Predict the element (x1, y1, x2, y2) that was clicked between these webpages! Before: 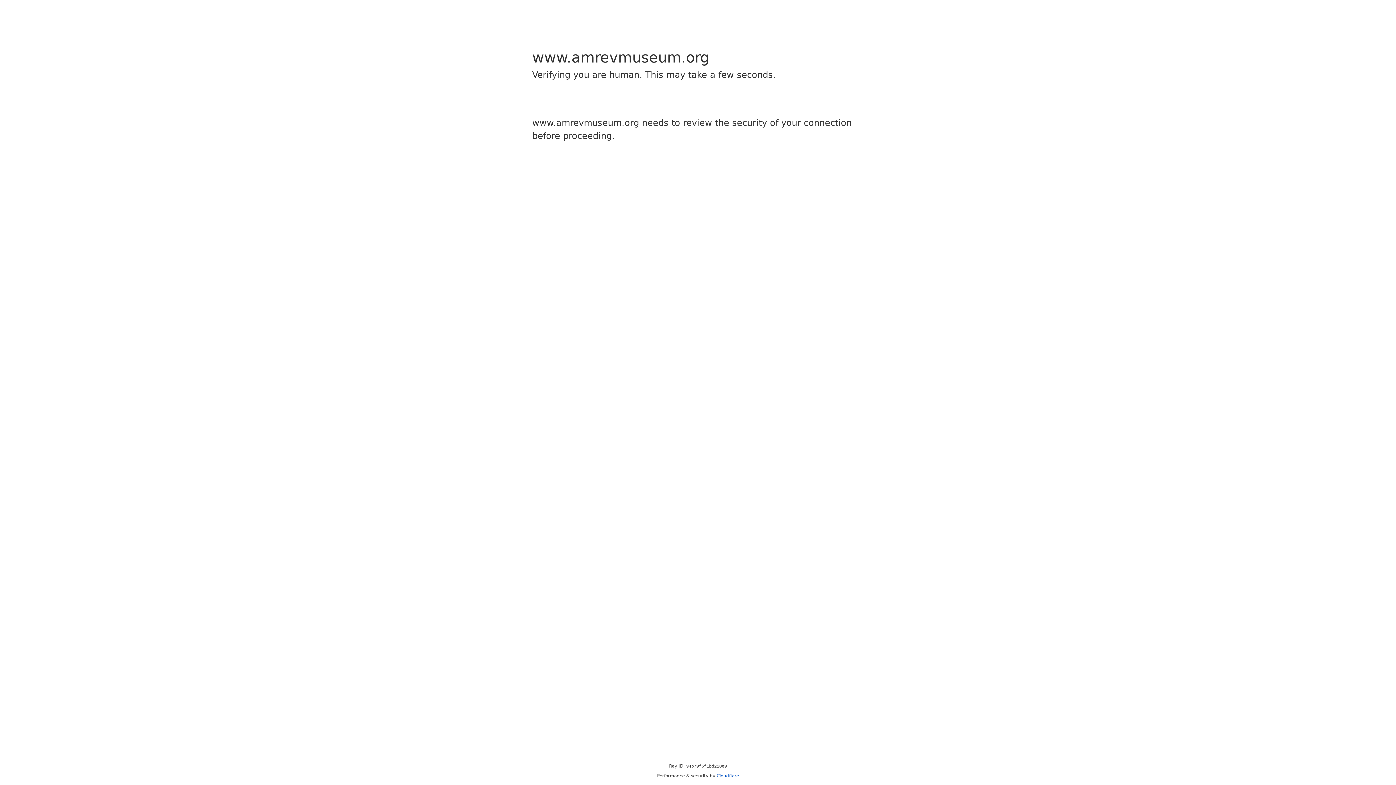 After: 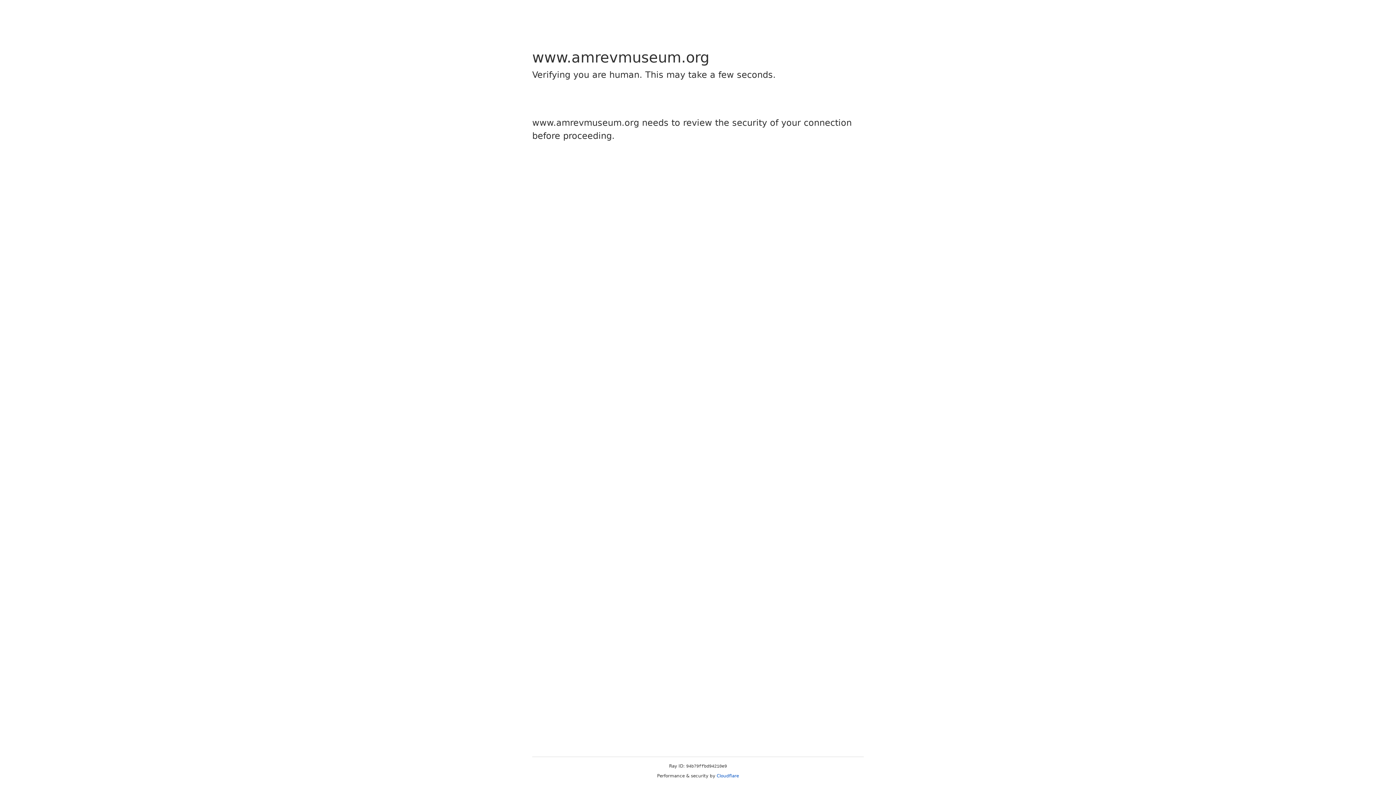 Action: label: Cloudflare bbox: (716, 773, 739, 778)